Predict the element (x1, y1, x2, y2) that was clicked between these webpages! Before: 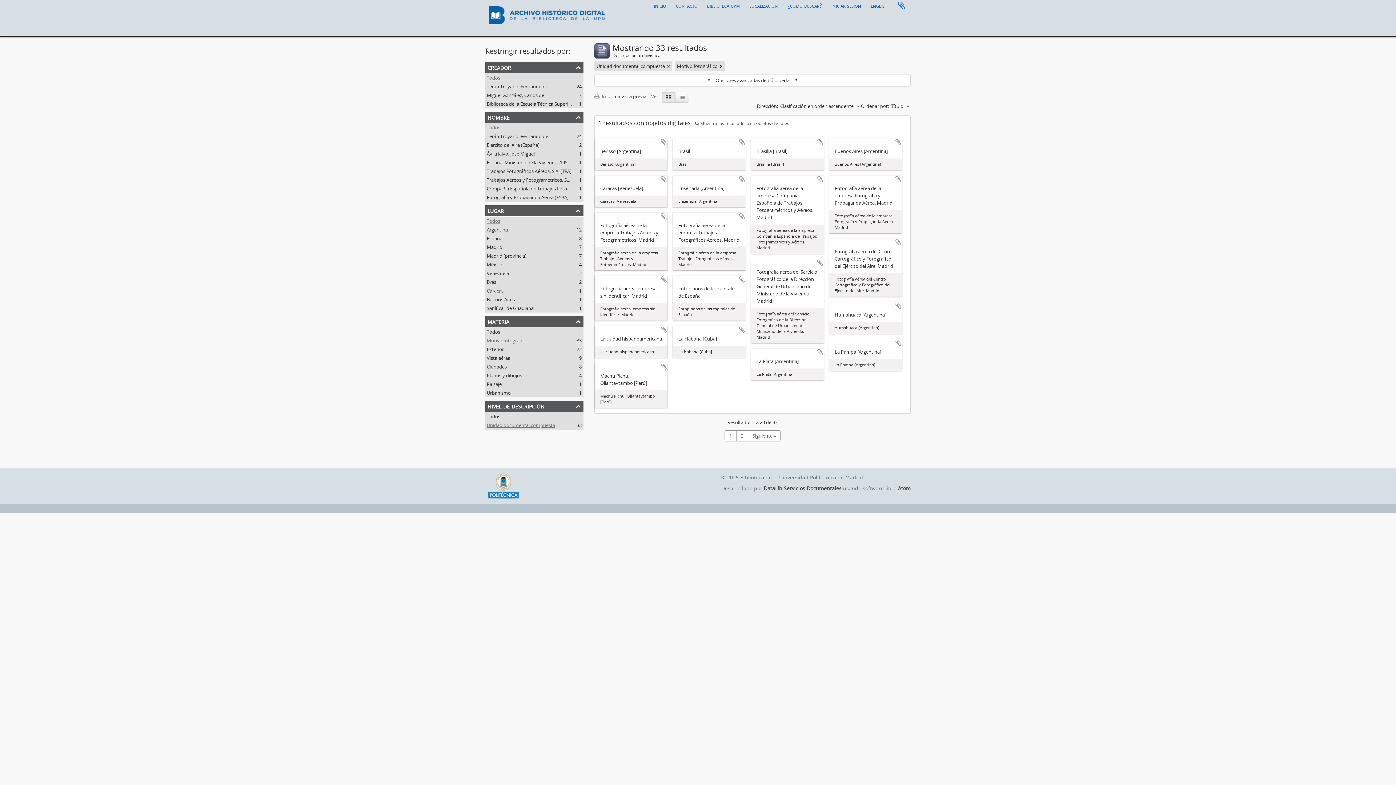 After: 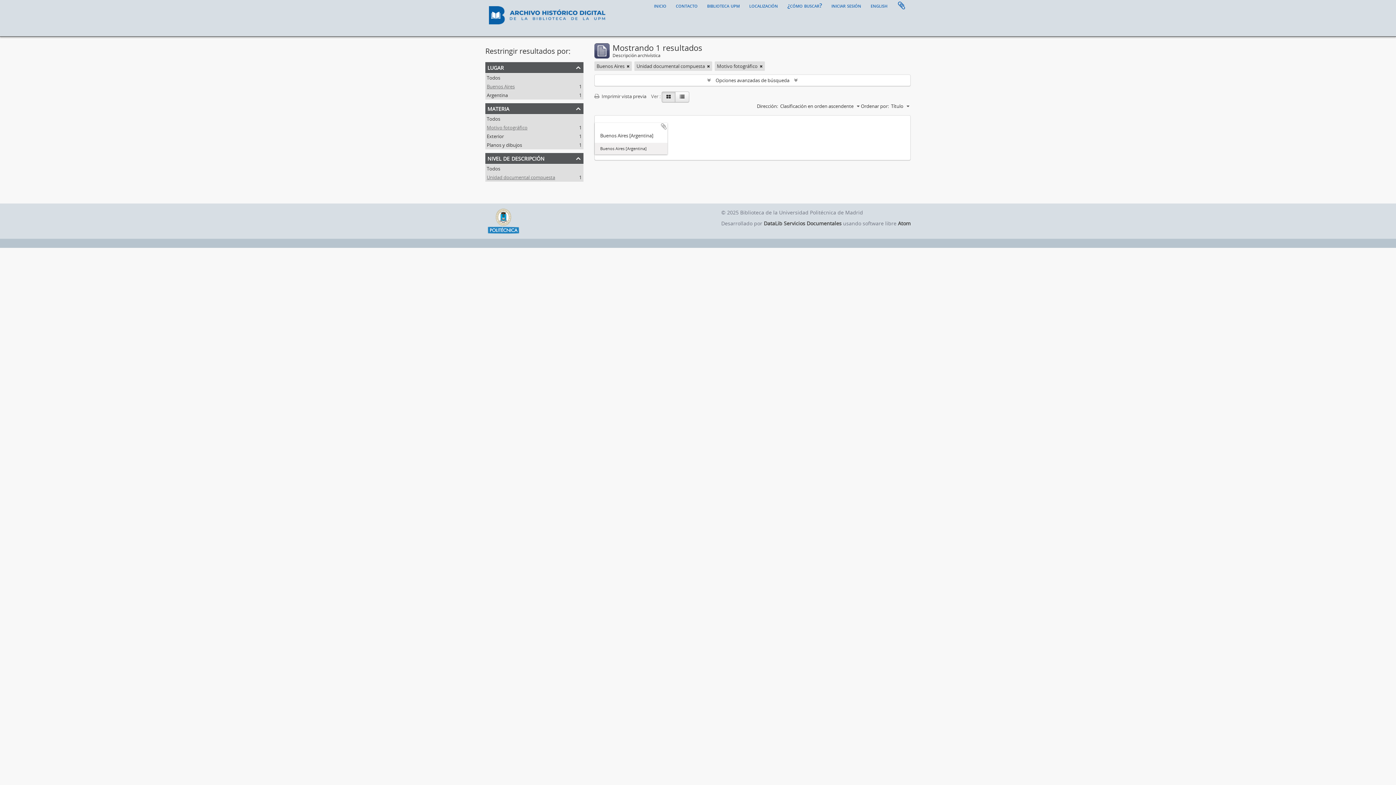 Action: label: Buenos Aires
, 1 resultados bbox: (486, 296, 514, 302)